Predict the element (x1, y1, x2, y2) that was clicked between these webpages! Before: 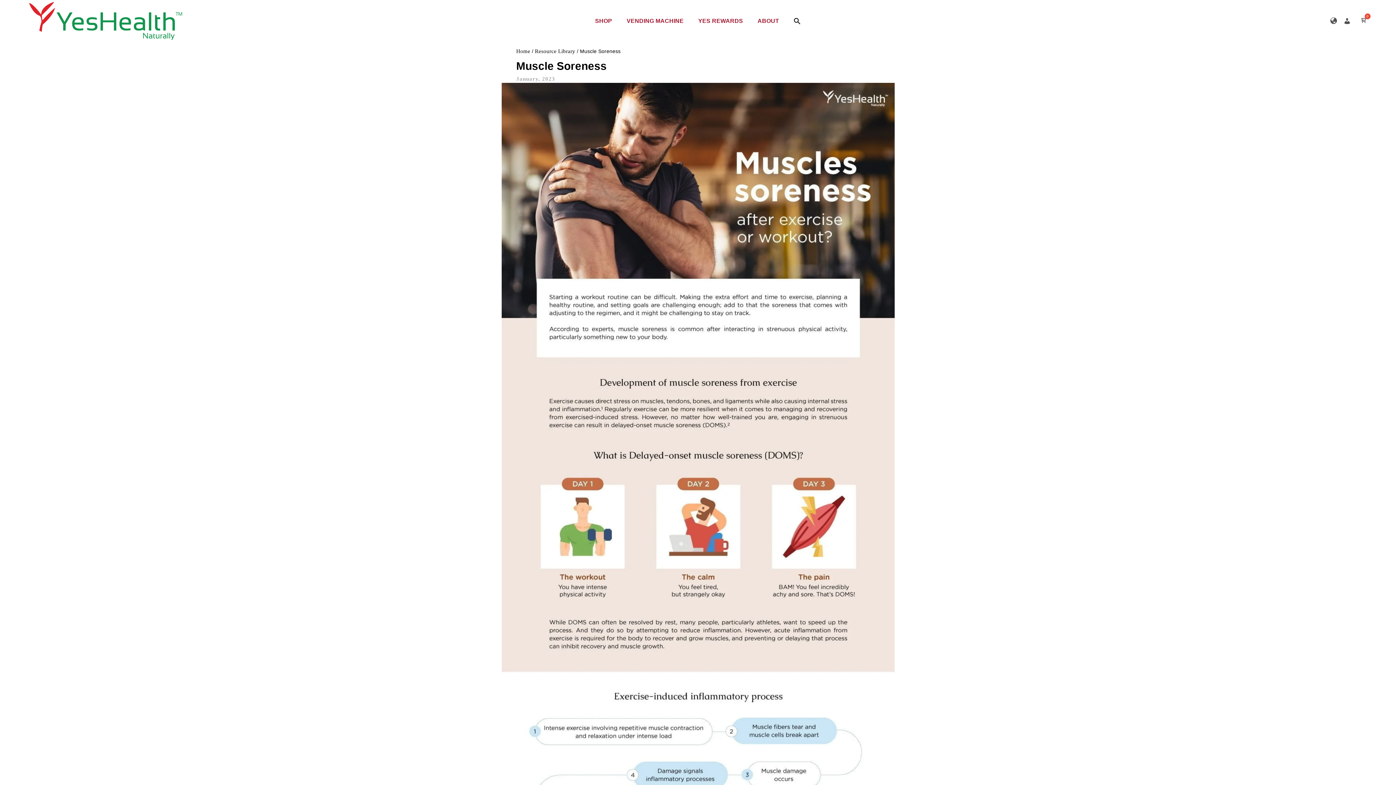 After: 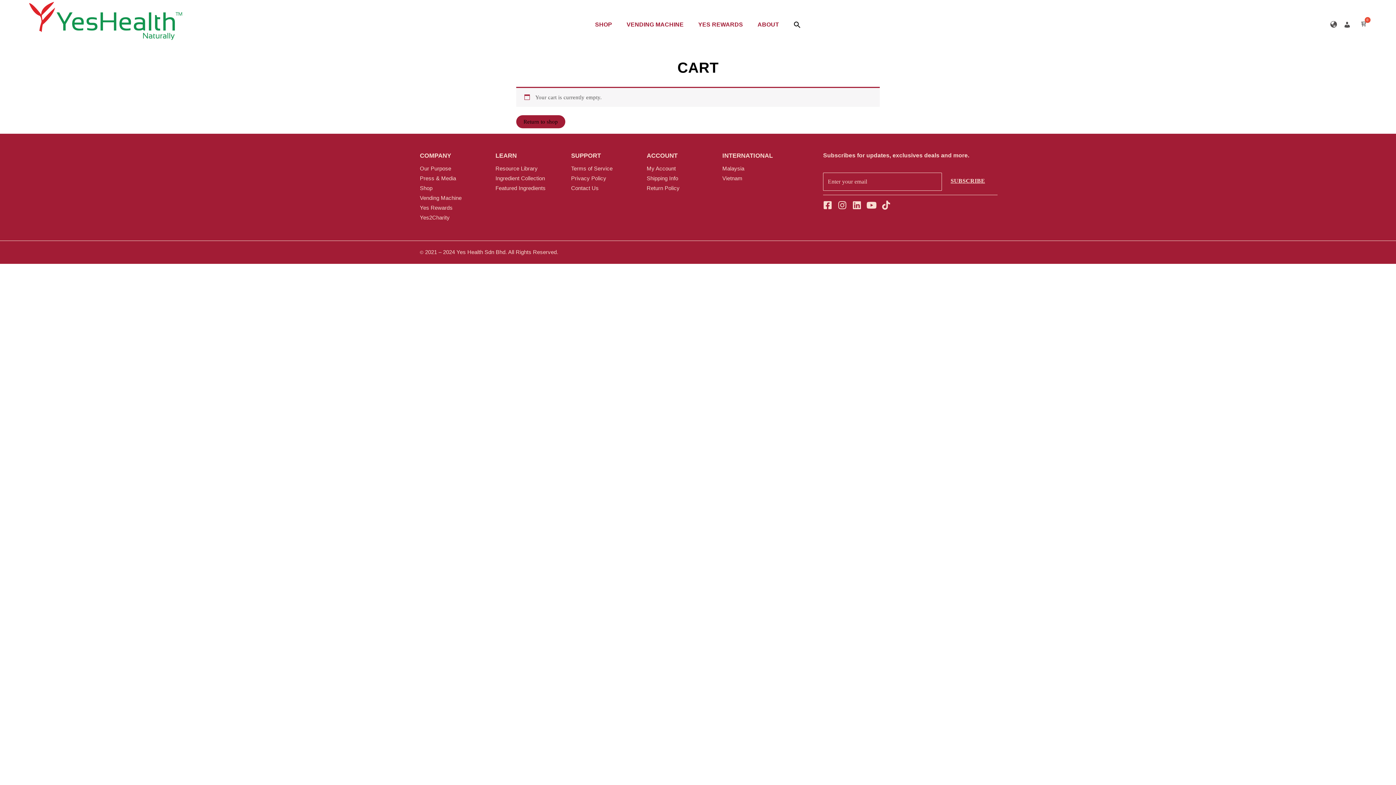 Action: bbox: (1354, 12, 1377, 29)